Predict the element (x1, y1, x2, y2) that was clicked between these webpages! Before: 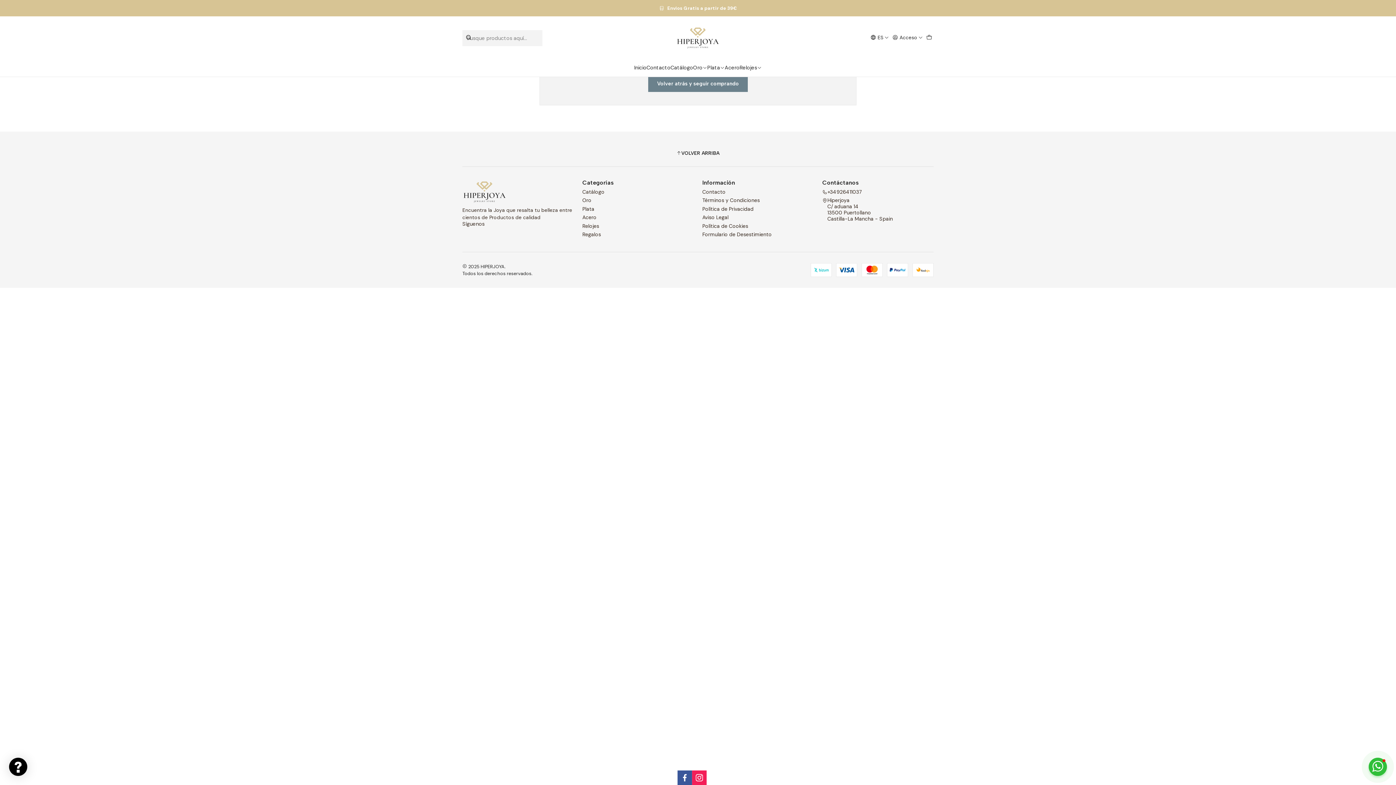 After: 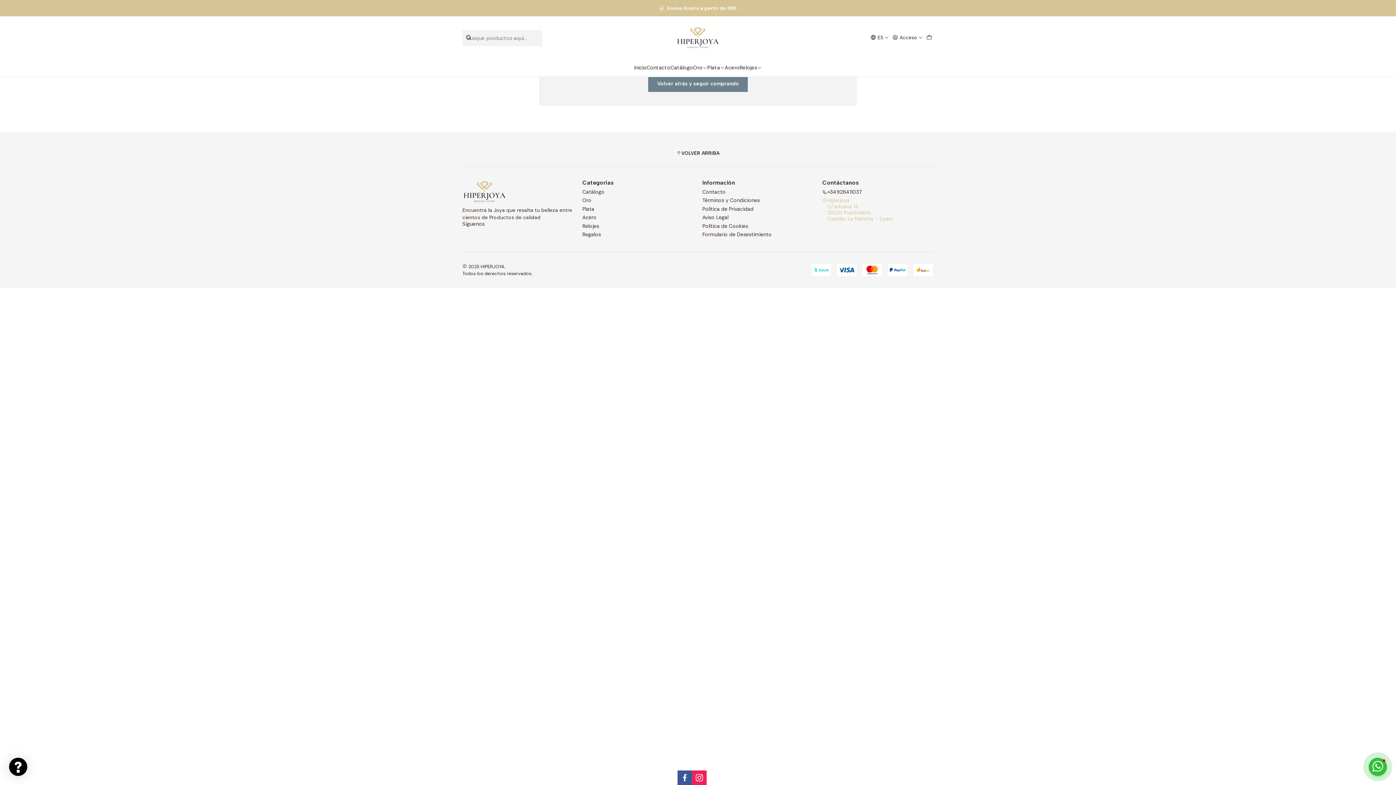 Action: bbox: (822, 196, 893, 223) label: Hiperjoya
C/ aduana 14
13500 Puertollano
Castilla-La Mancha - Spain